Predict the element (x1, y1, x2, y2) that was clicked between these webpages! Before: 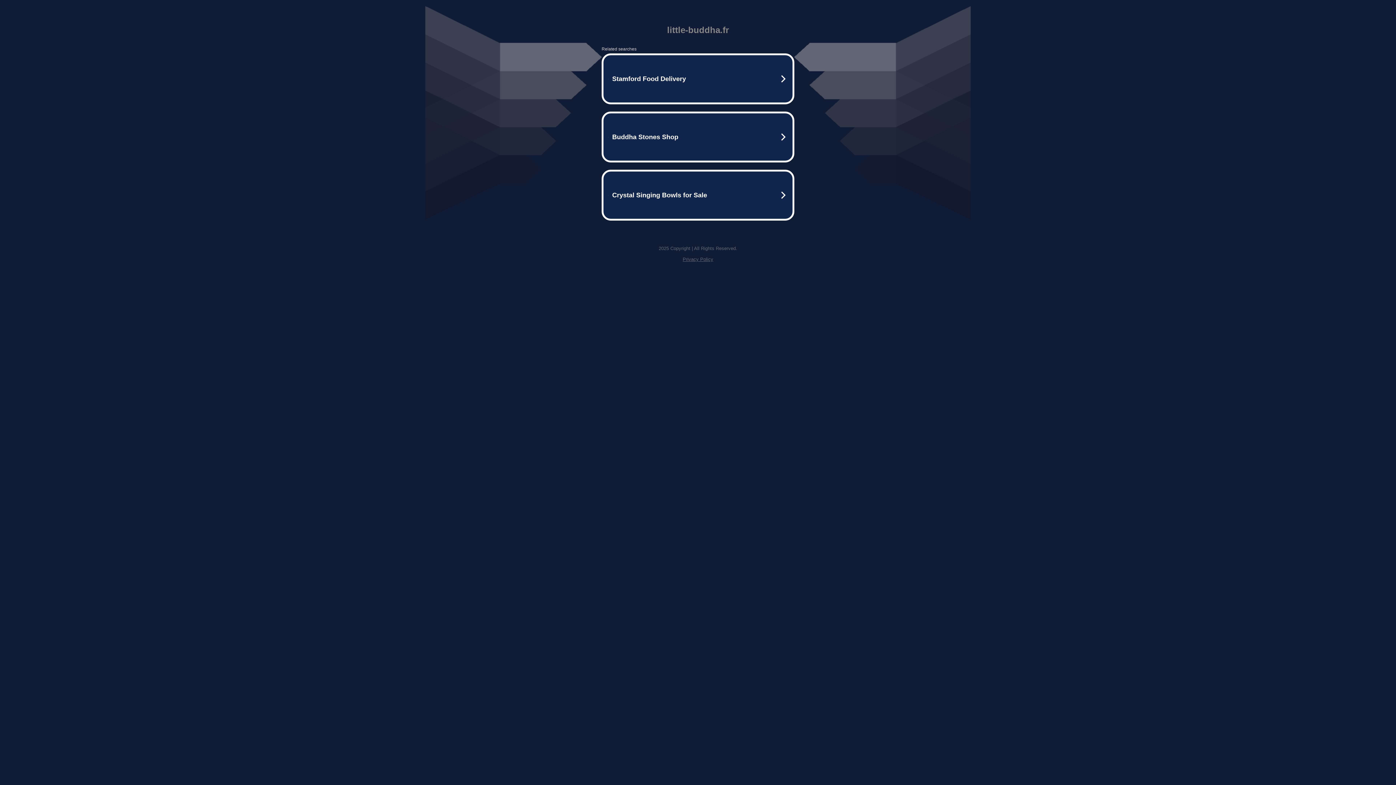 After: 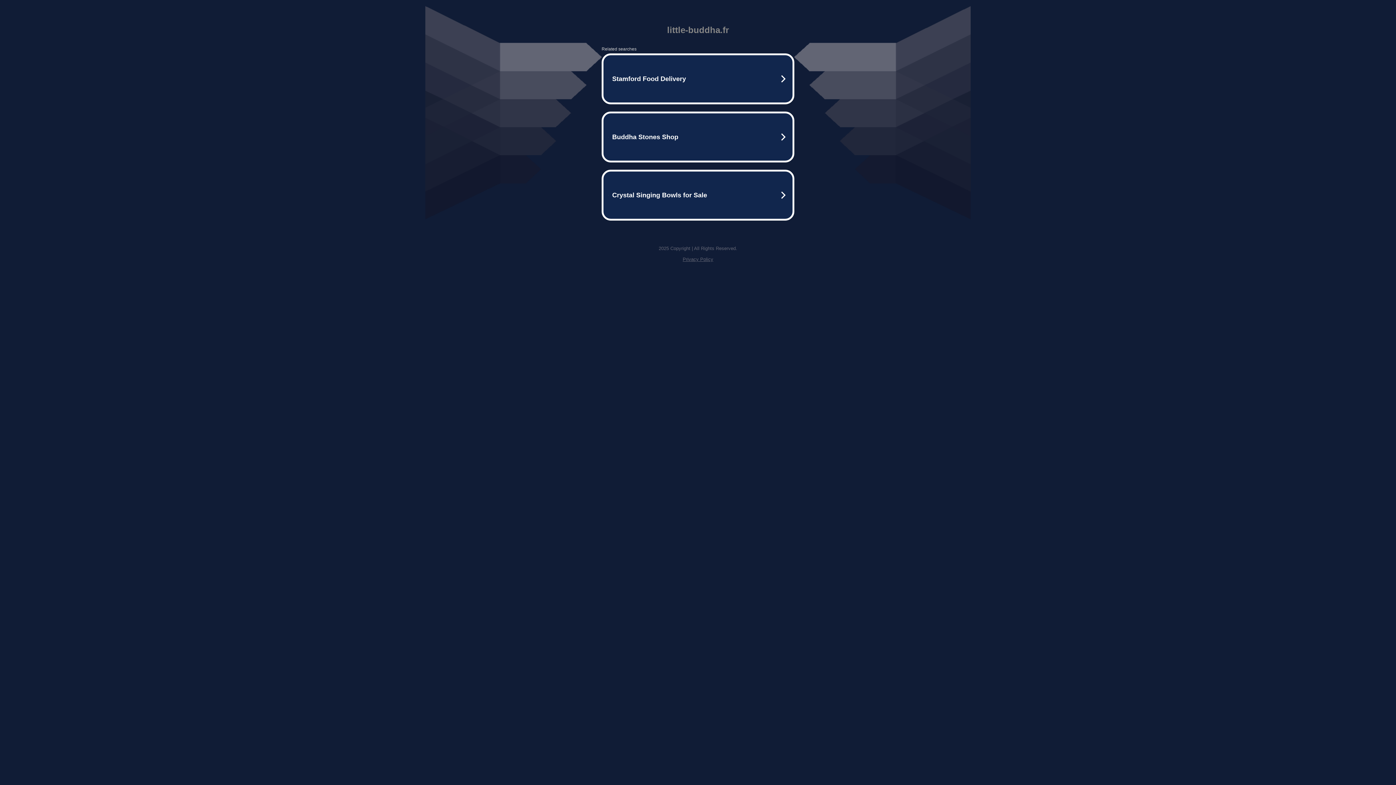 Action: label: Privacy Policy bbox: (682, 256, 713, 262)